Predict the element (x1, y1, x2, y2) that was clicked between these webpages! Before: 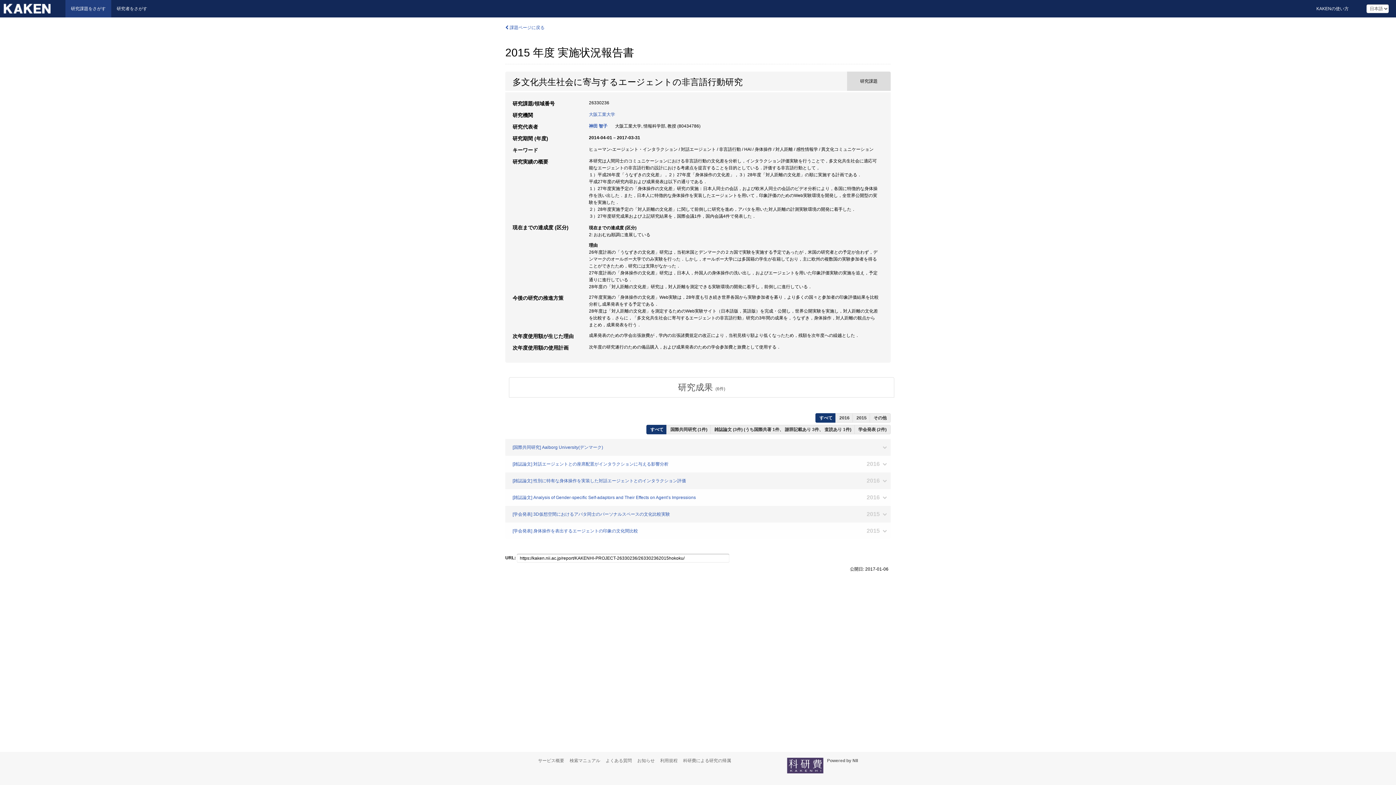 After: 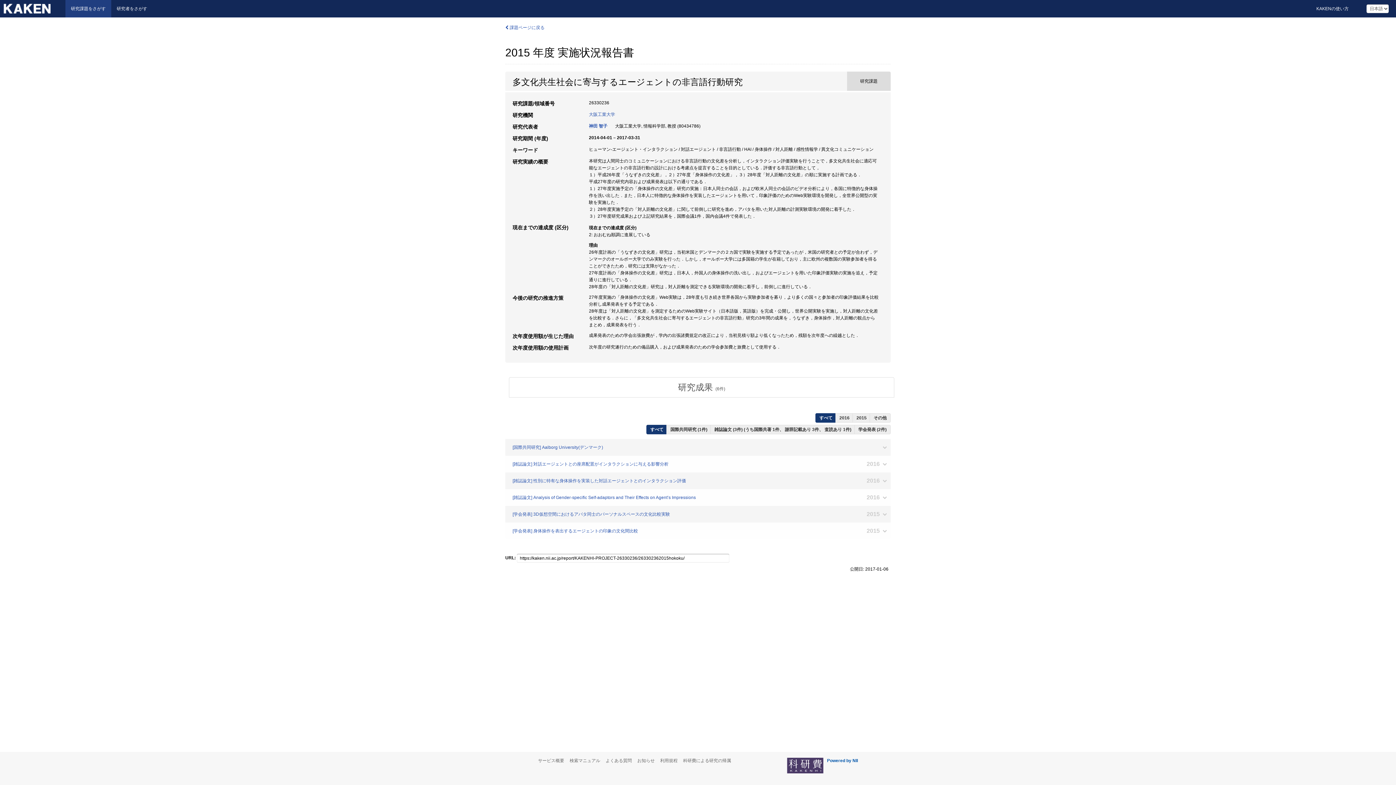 Action: bbox: (827, 758, 858, 764) label: Powered by NII